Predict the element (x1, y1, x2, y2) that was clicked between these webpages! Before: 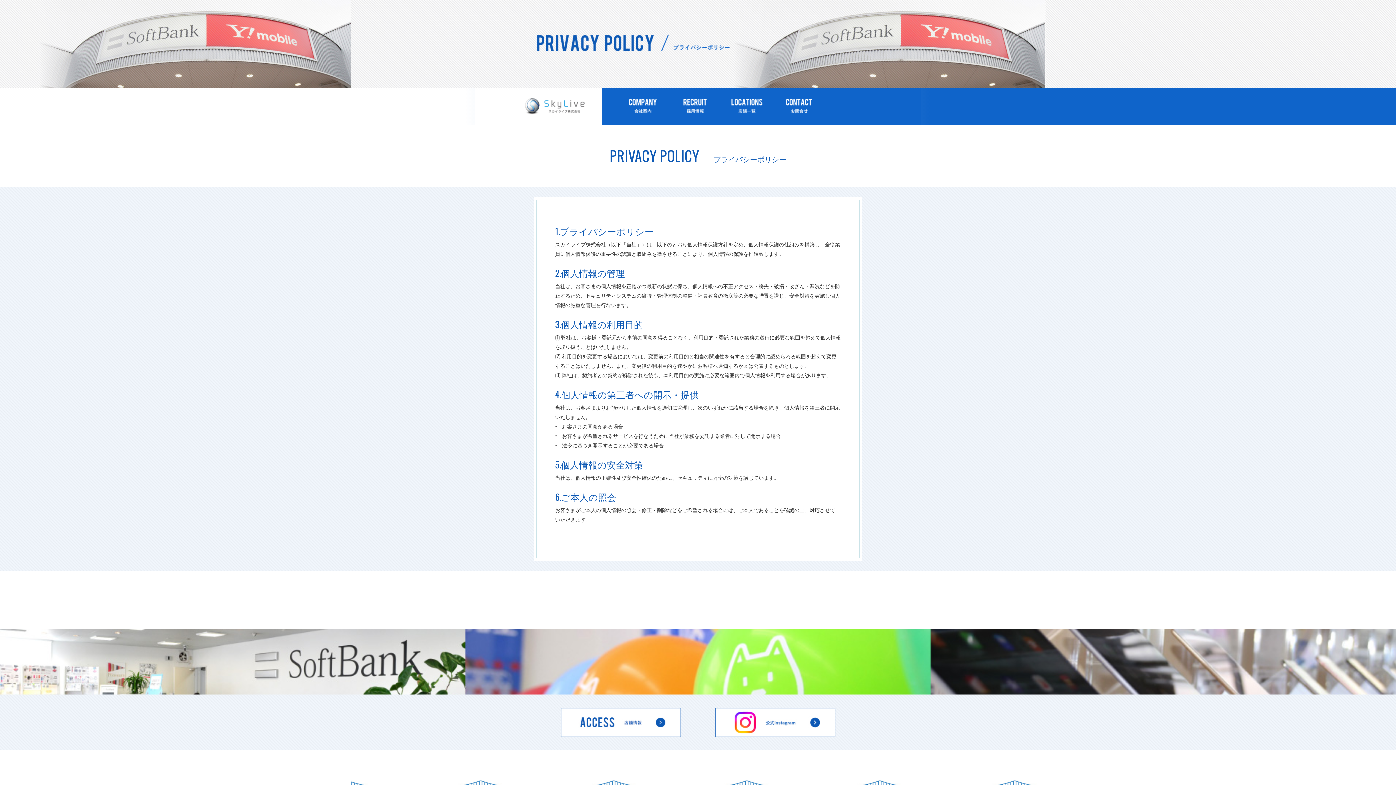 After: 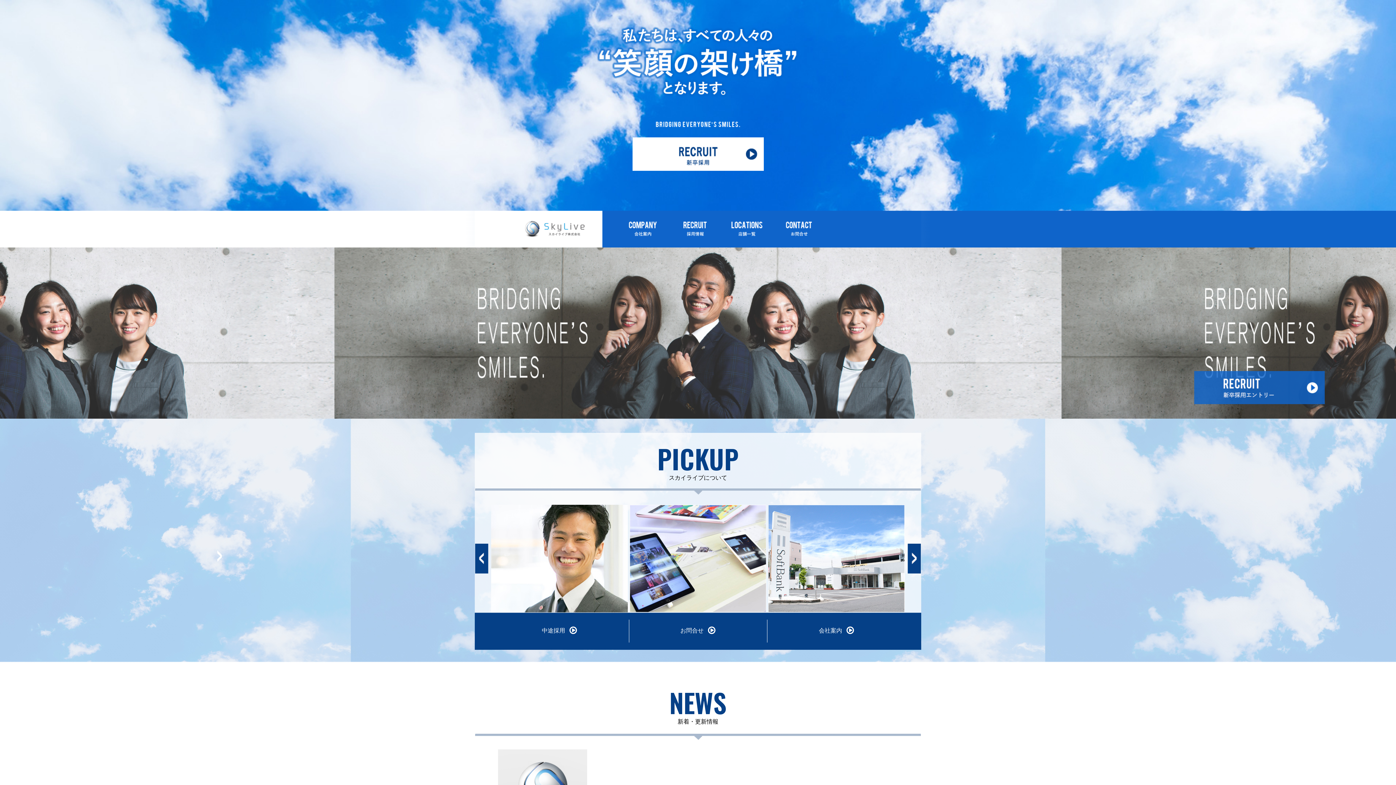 Action: bbox: (524, 97, 585, 115)